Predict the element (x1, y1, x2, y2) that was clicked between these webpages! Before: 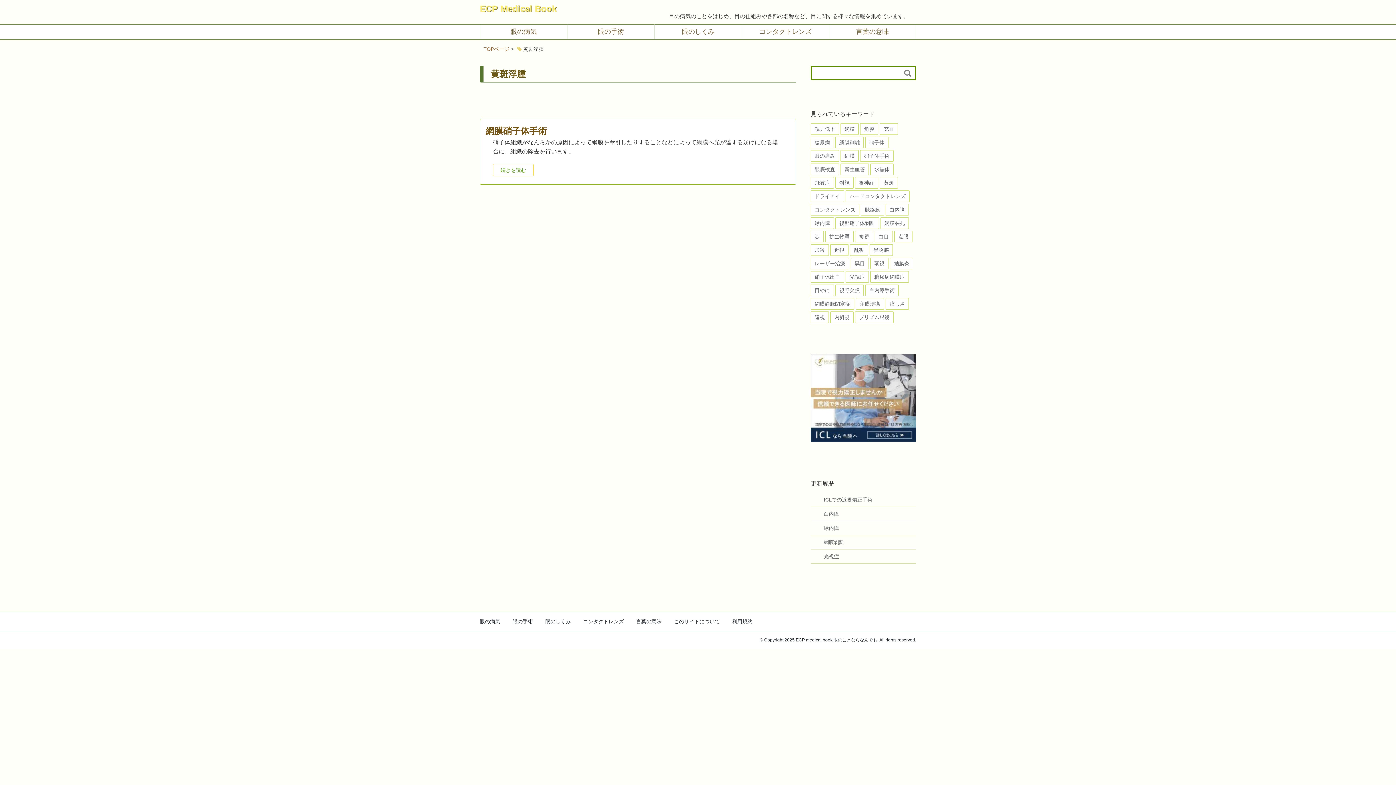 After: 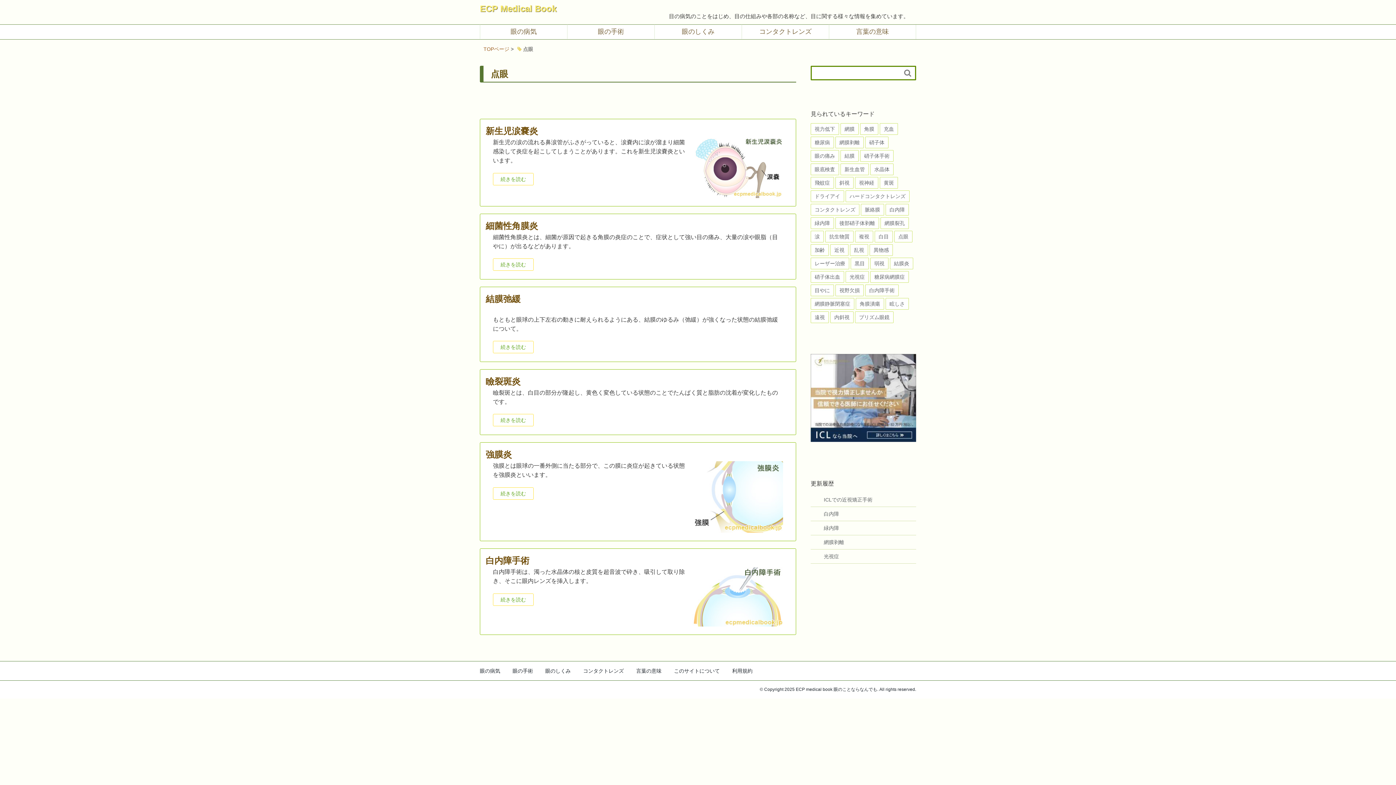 Action: bbox: (894, 230, 912, 242) label: 点眼 (6個の項目)